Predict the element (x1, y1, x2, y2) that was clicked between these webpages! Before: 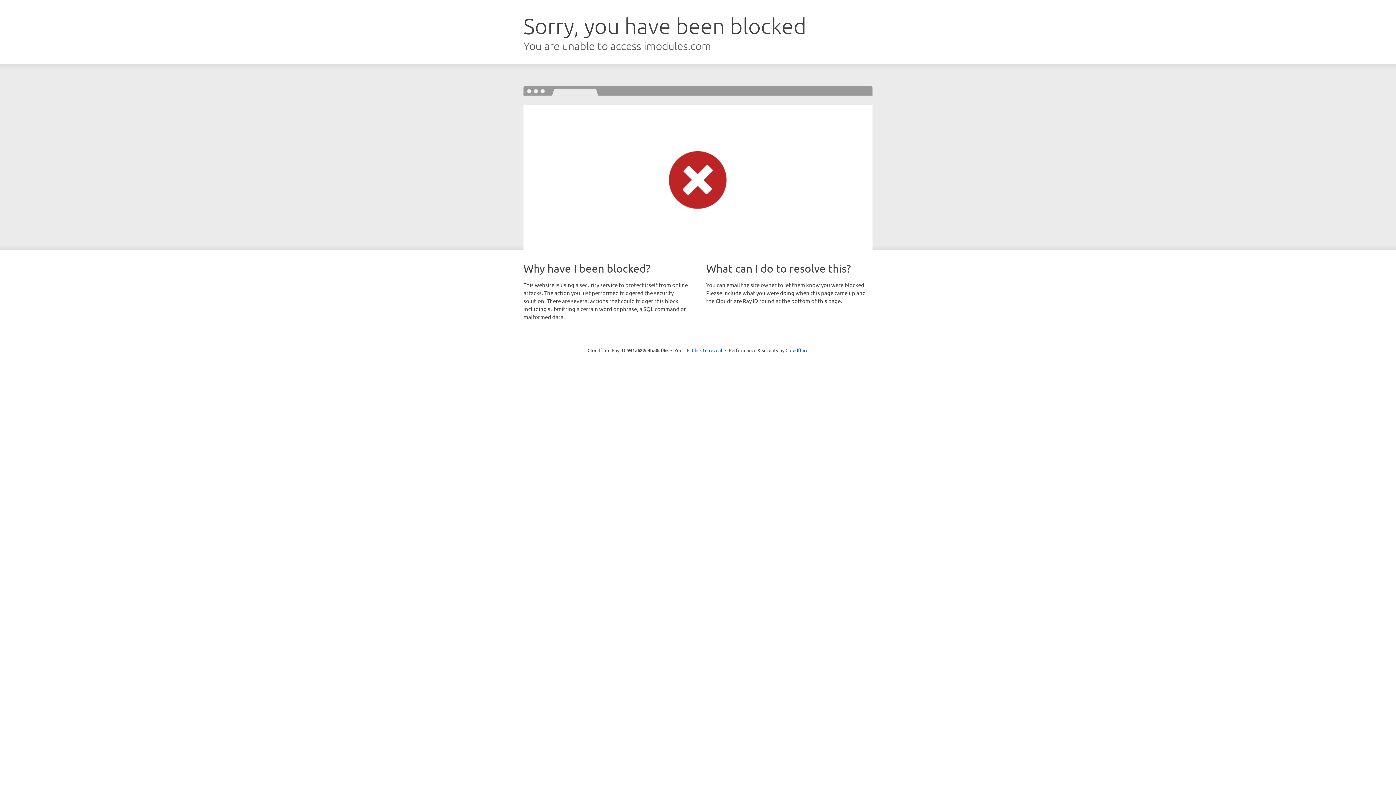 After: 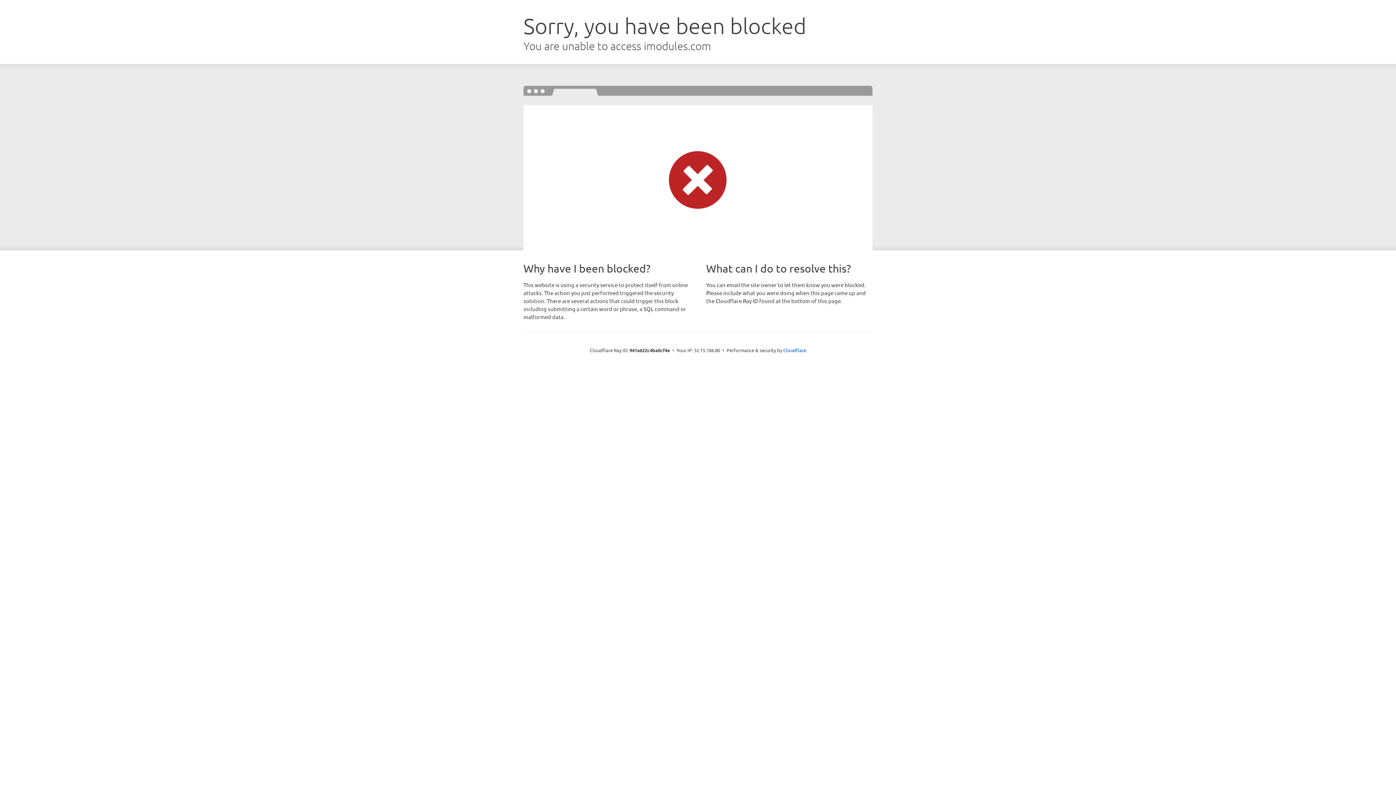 Action: bbox: (692, 346, 722, 353) label: Click to reveal